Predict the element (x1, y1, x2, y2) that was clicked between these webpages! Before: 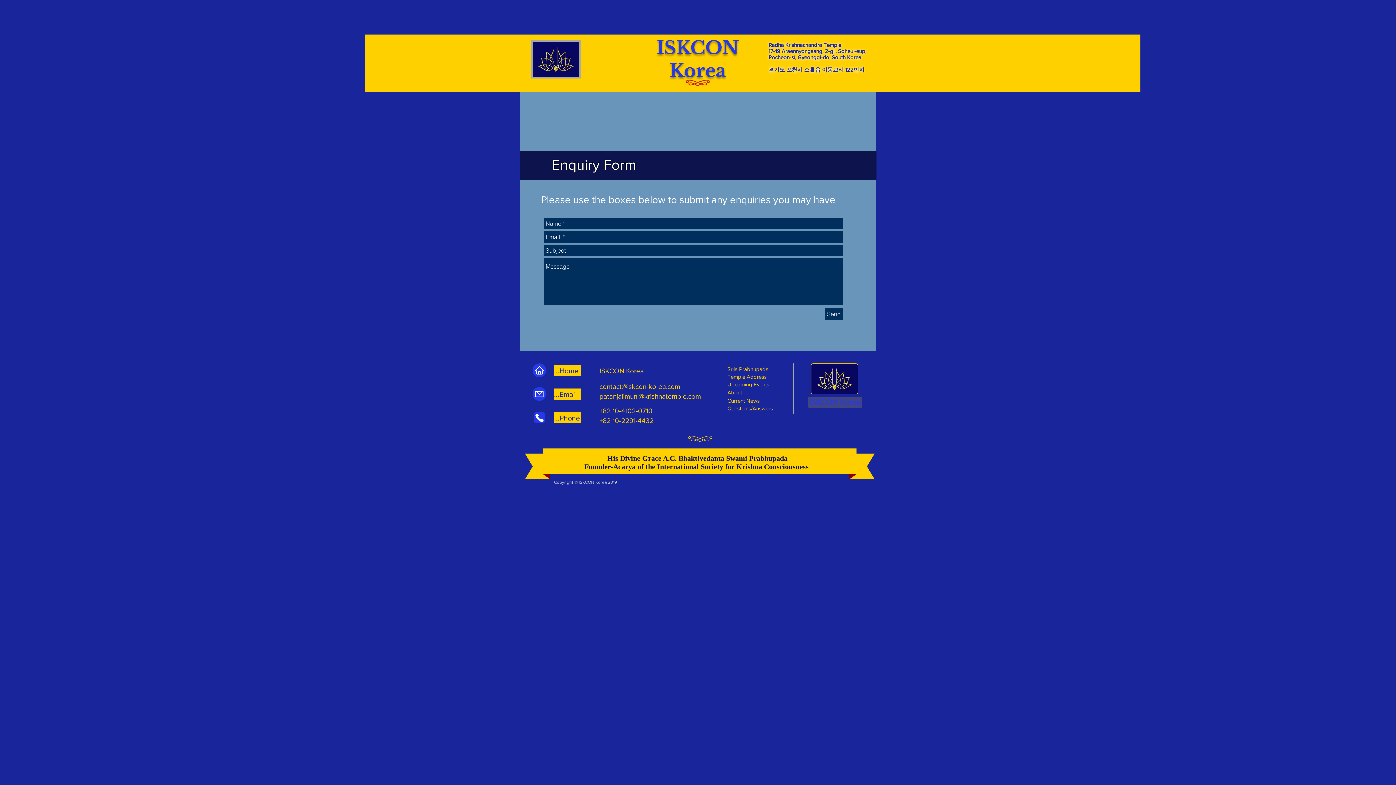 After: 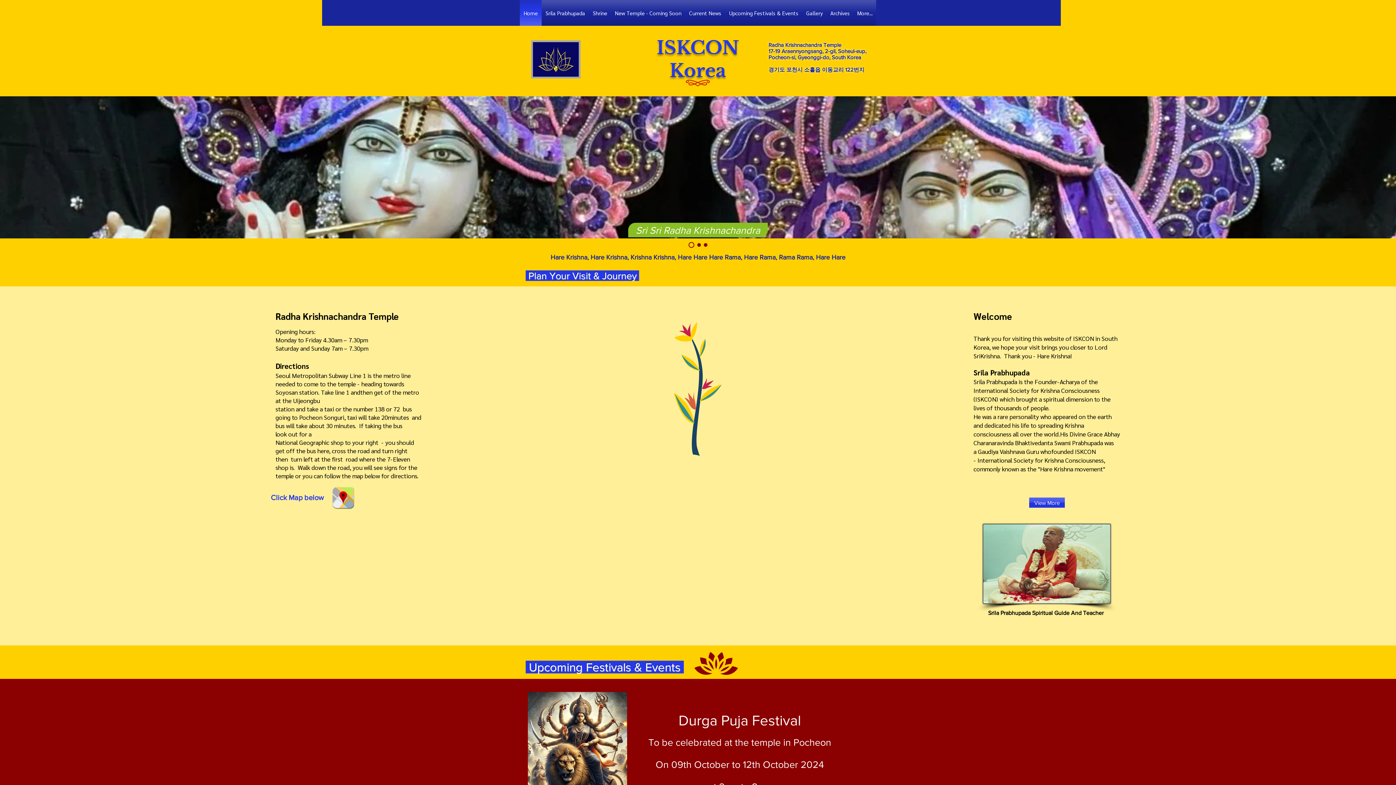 Action: bbox: (808, 397, 862, 408) label: ISKCON Korea